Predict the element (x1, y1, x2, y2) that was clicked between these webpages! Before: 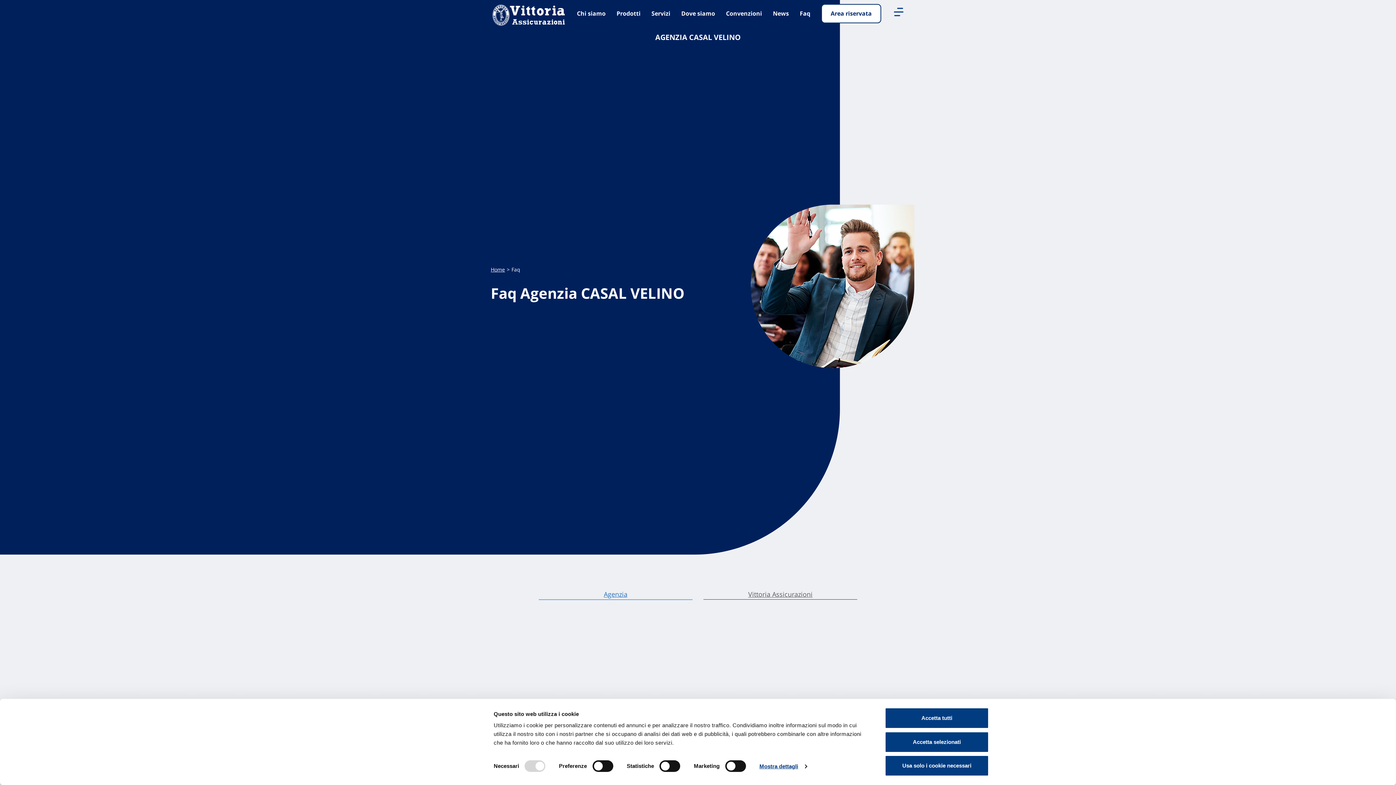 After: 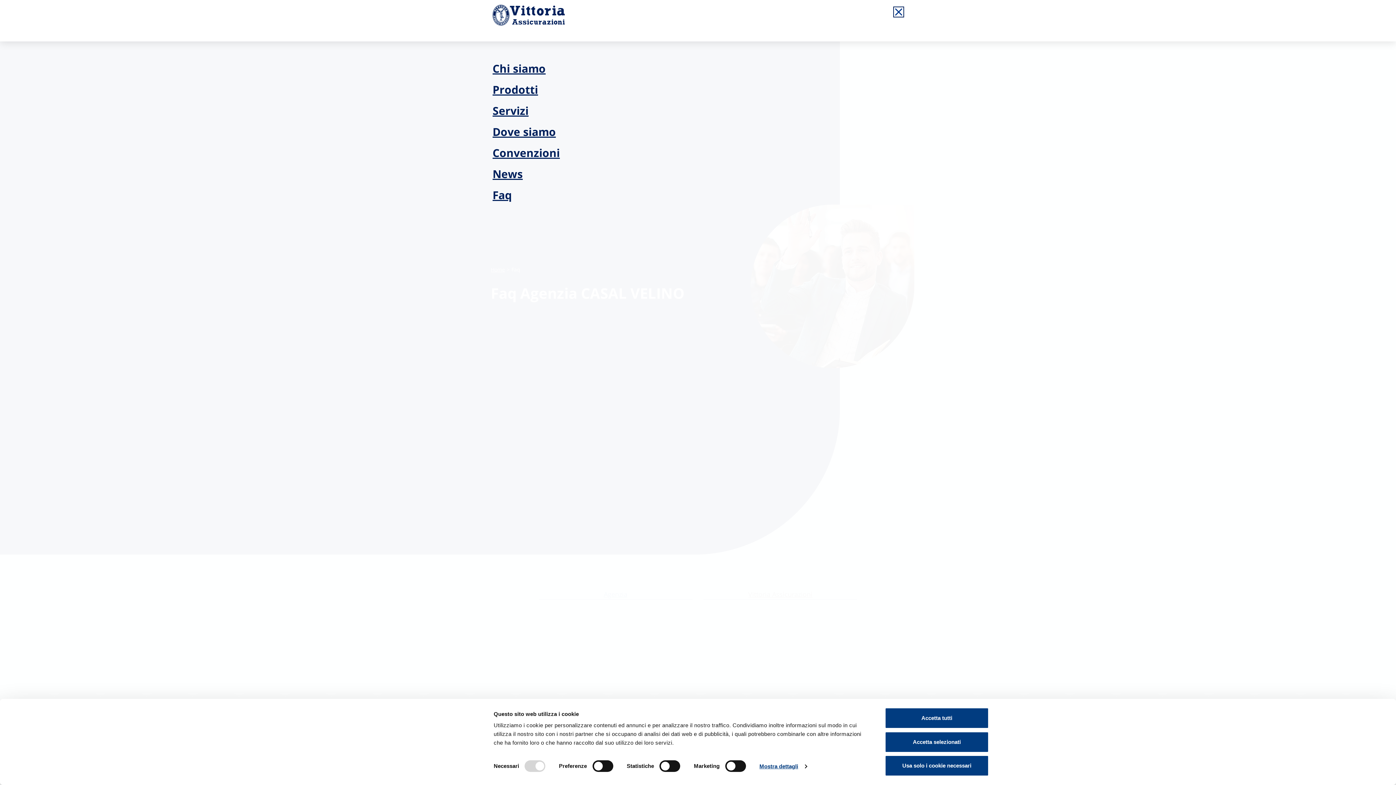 Action: bbox: (894, 7, 903, 16) label: menu